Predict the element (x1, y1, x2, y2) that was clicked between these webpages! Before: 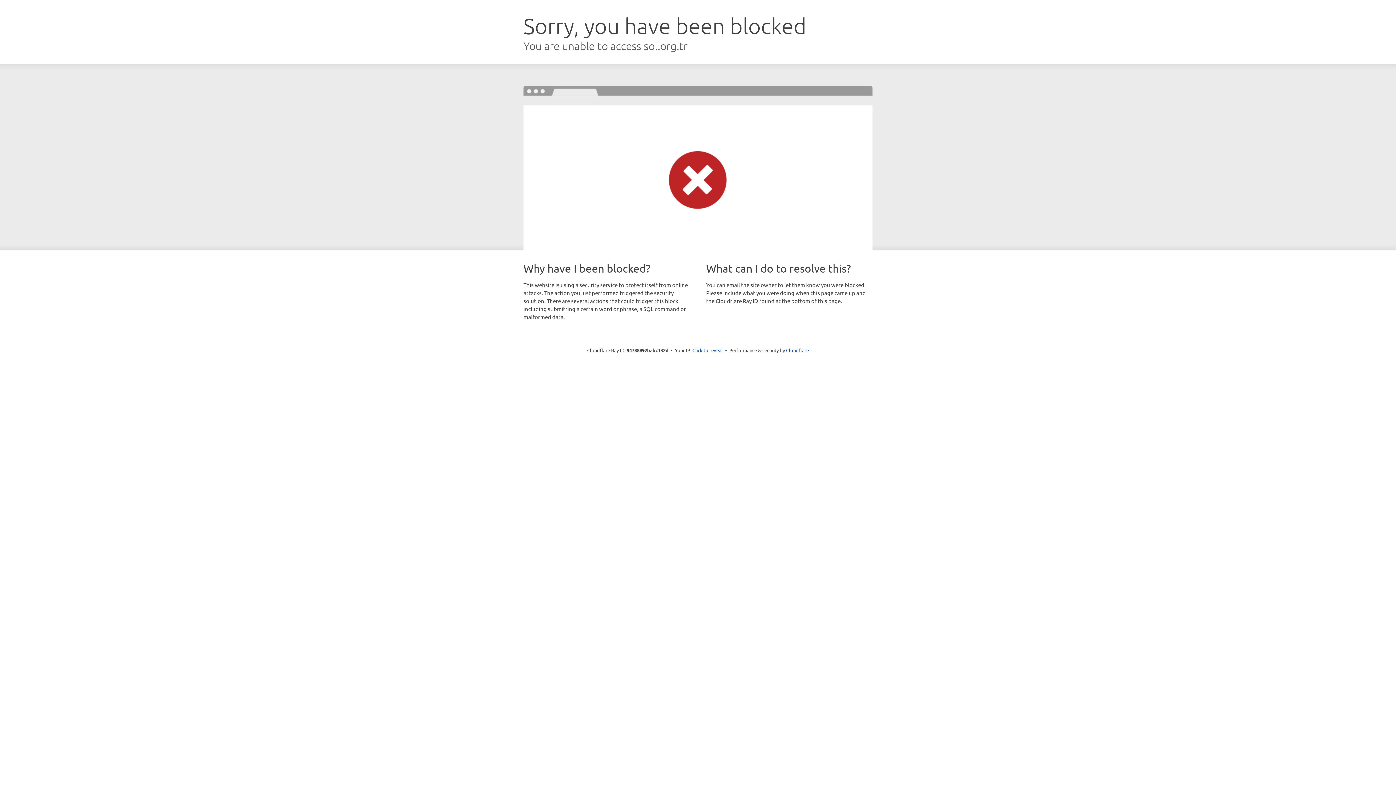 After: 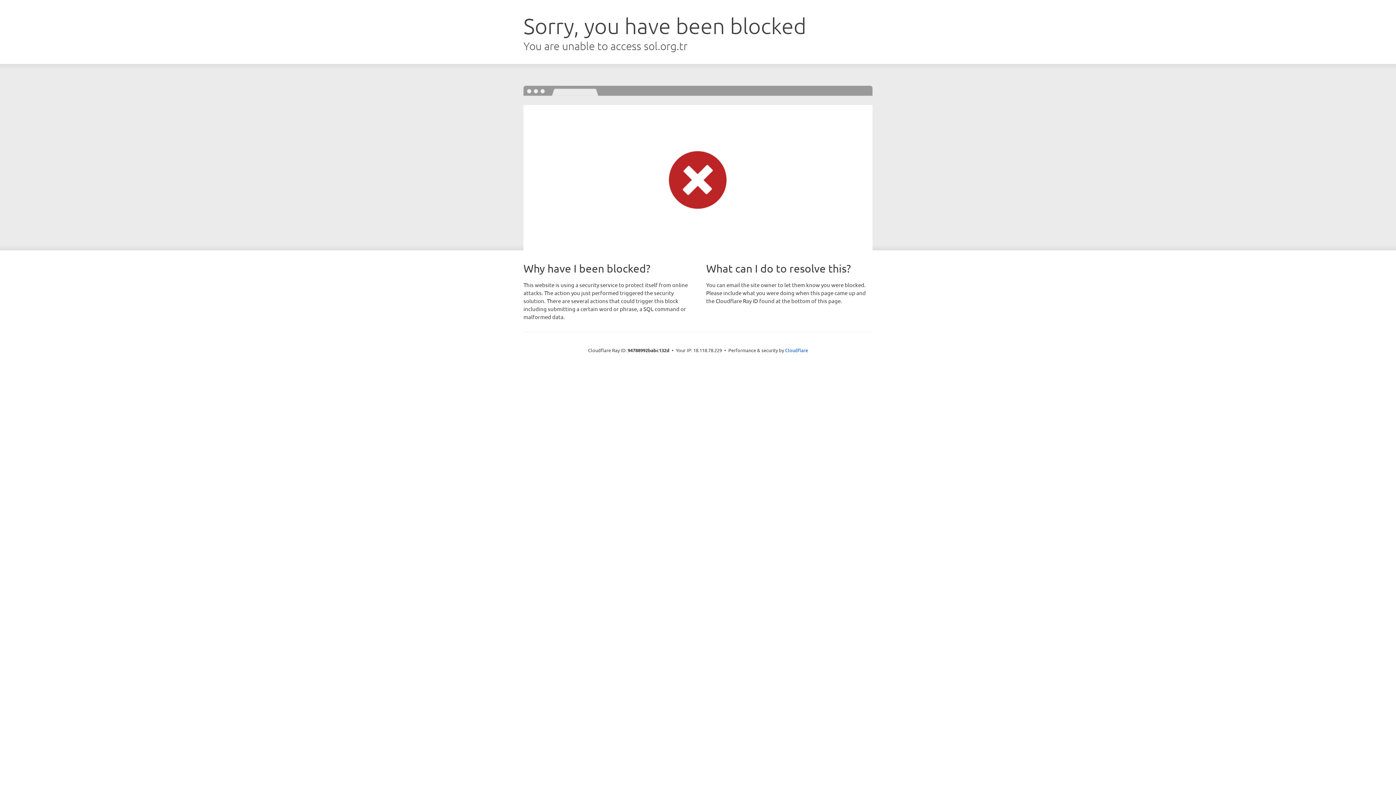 Action: bbox: (692, 346, 723, 353) label: Click to reveal